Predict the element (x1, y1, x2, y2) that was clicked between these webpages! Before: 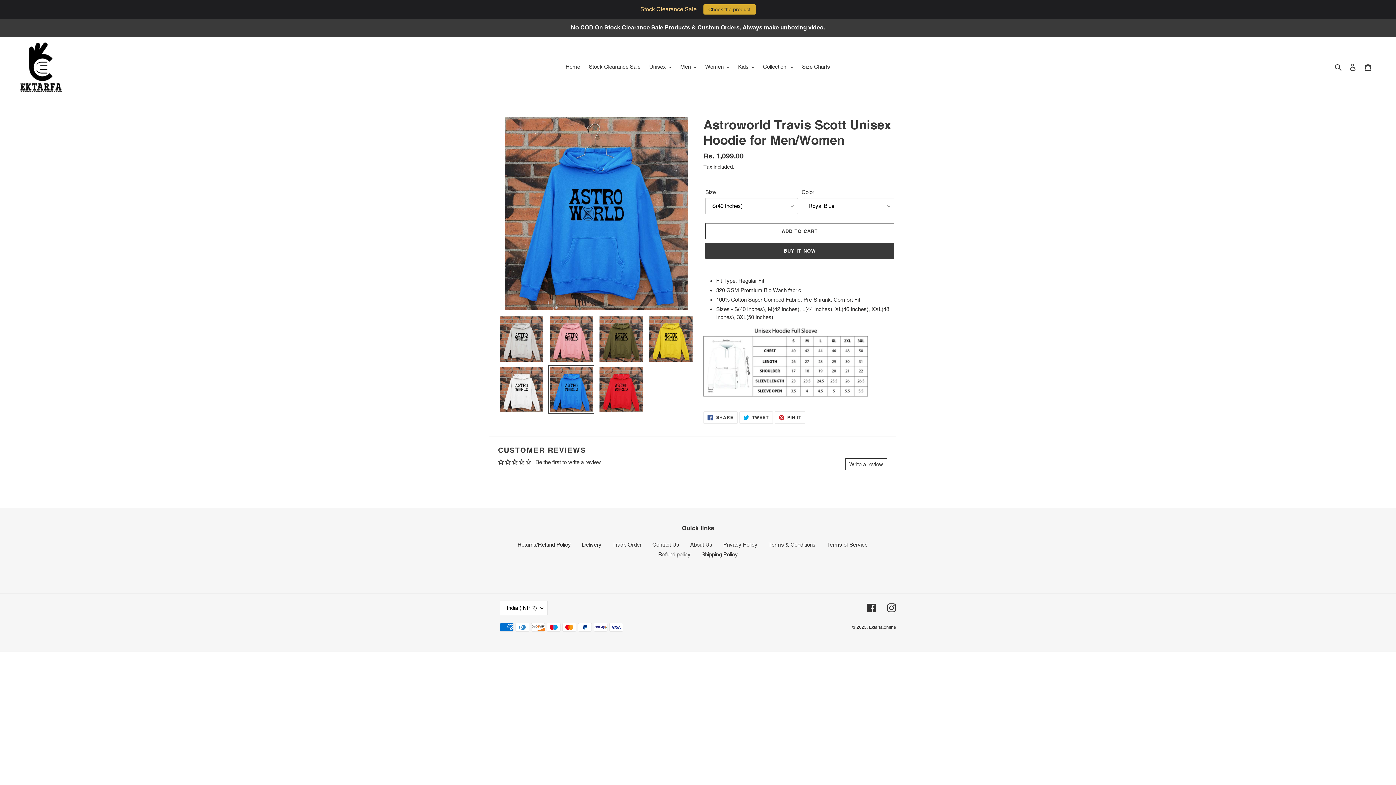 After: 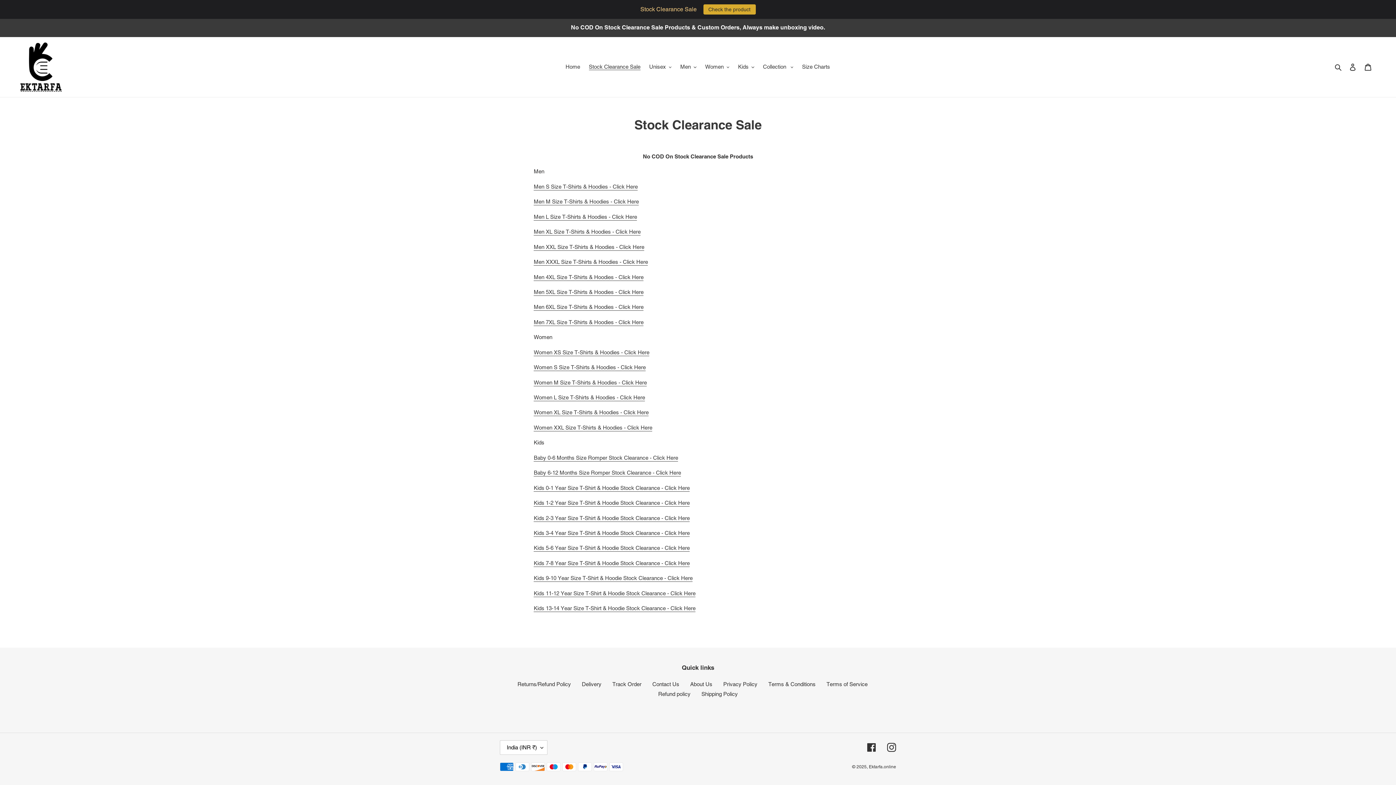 Action: bbox: (703, 4, 755, 14) label: Check the product